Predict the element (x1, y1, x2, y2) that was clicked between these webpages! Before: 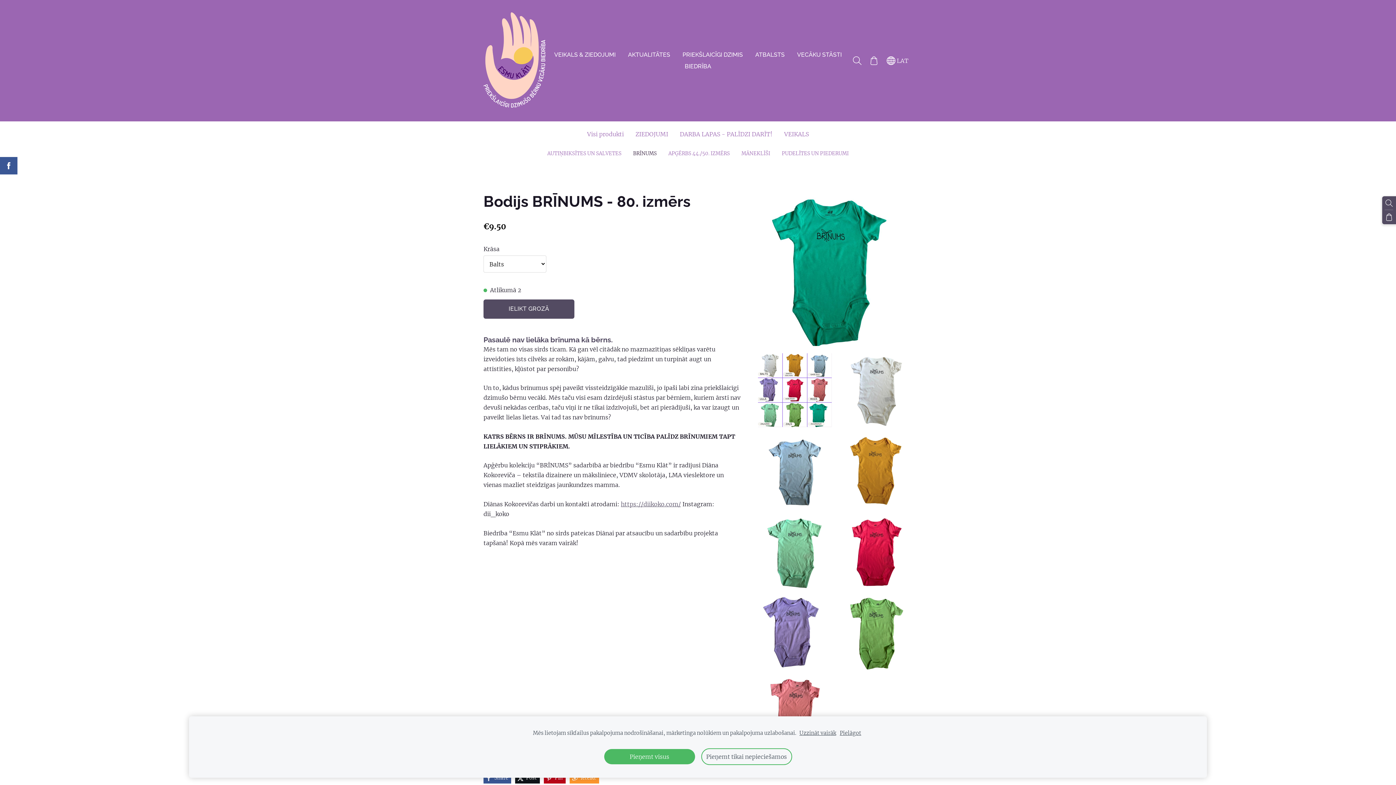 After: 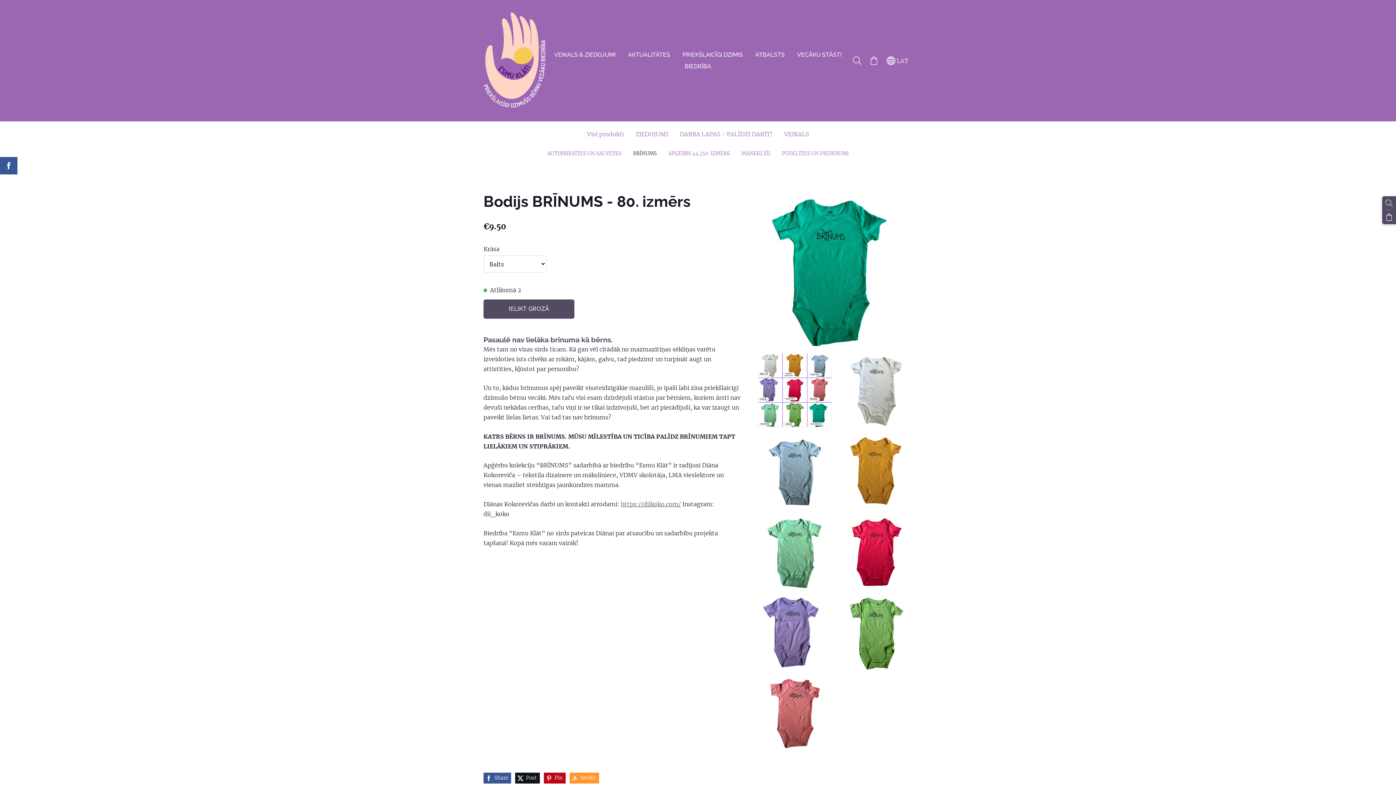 Action: label: Pieņemt tikai nepieciešamos bbox: (701, 748, 792, 765)